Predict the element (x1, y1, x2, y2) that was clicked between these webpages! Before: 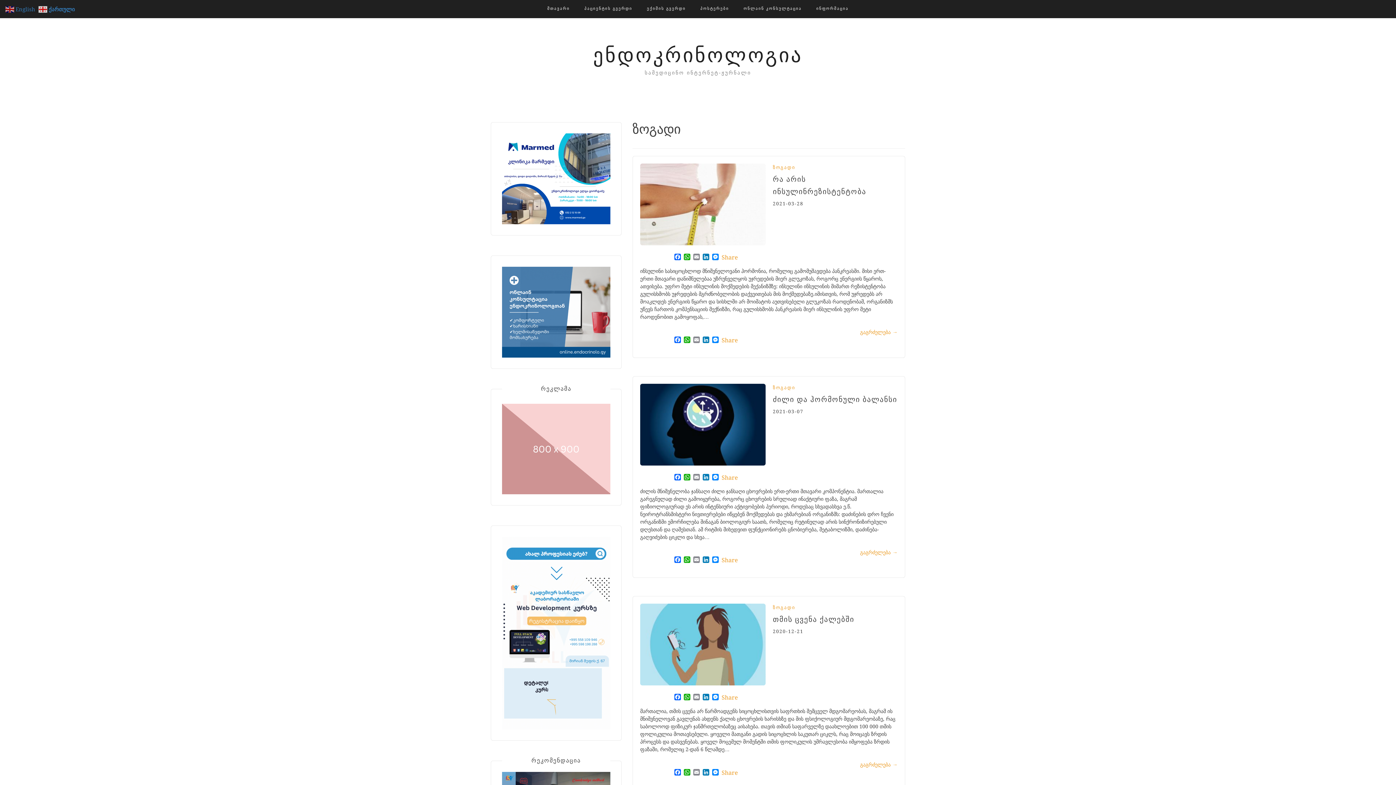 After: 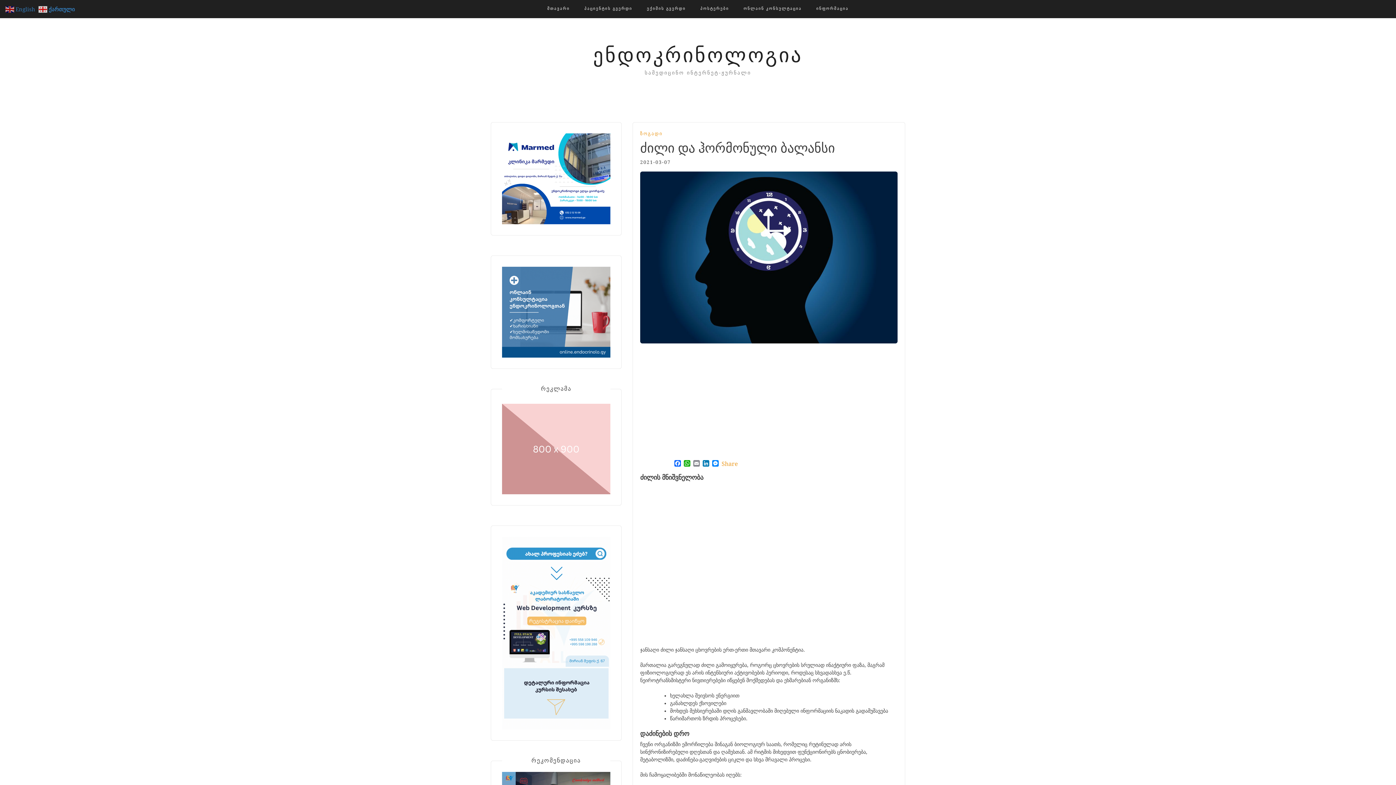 Action: label: გაგრძელება→ bbox: (860, 549, 897, 556)